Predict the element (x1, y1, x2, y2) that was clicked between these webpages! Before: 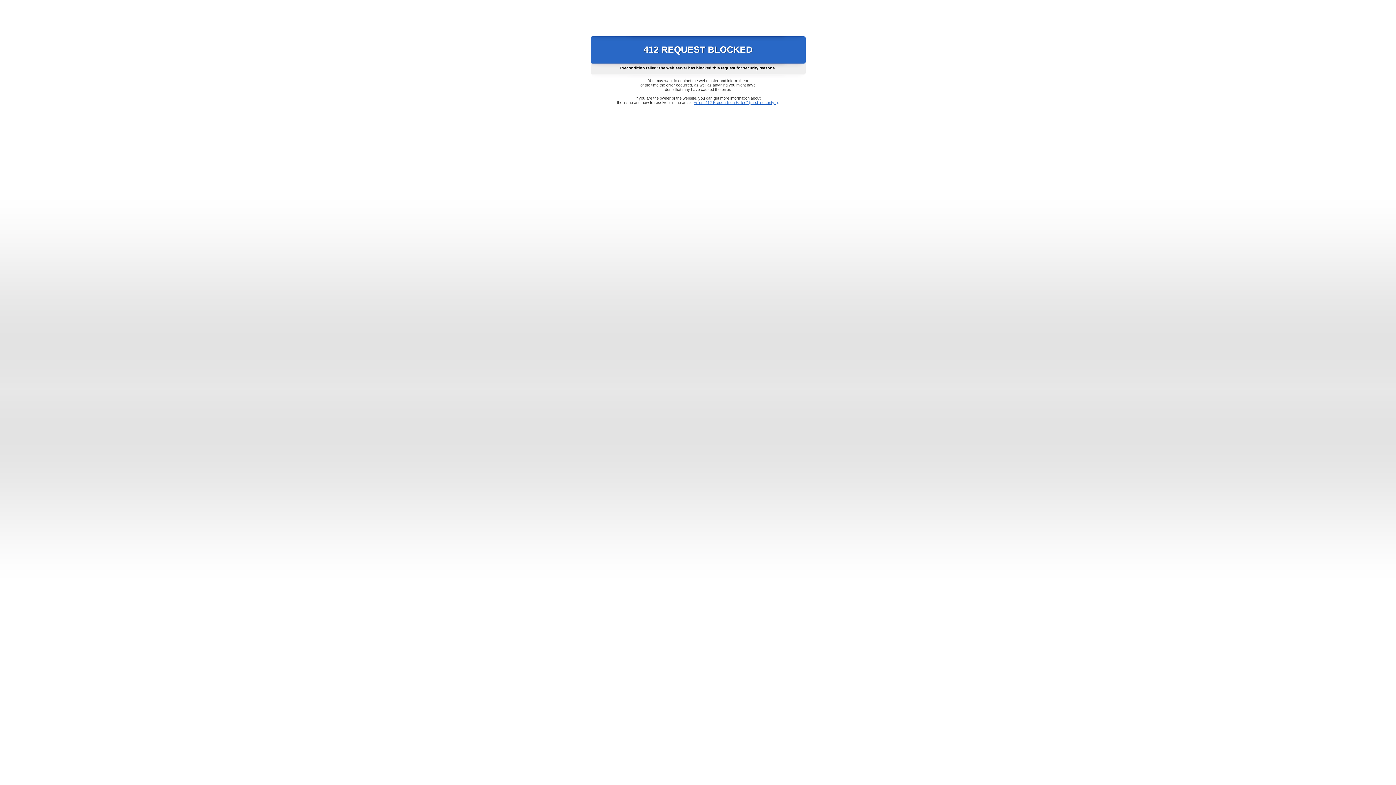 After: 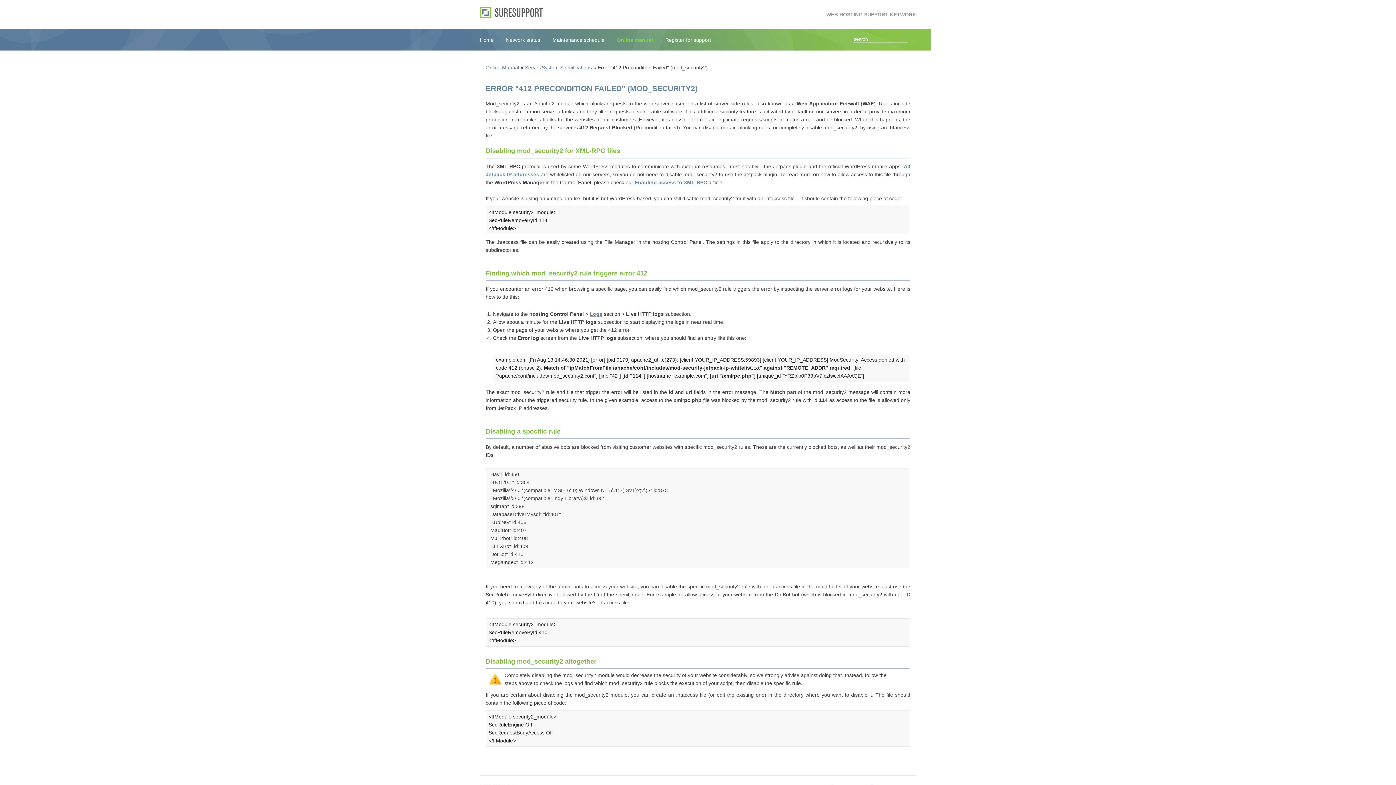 Action: bbox: (693, 100, 778, 104) label: Error "412 Precondition Failed" (mod_security2)